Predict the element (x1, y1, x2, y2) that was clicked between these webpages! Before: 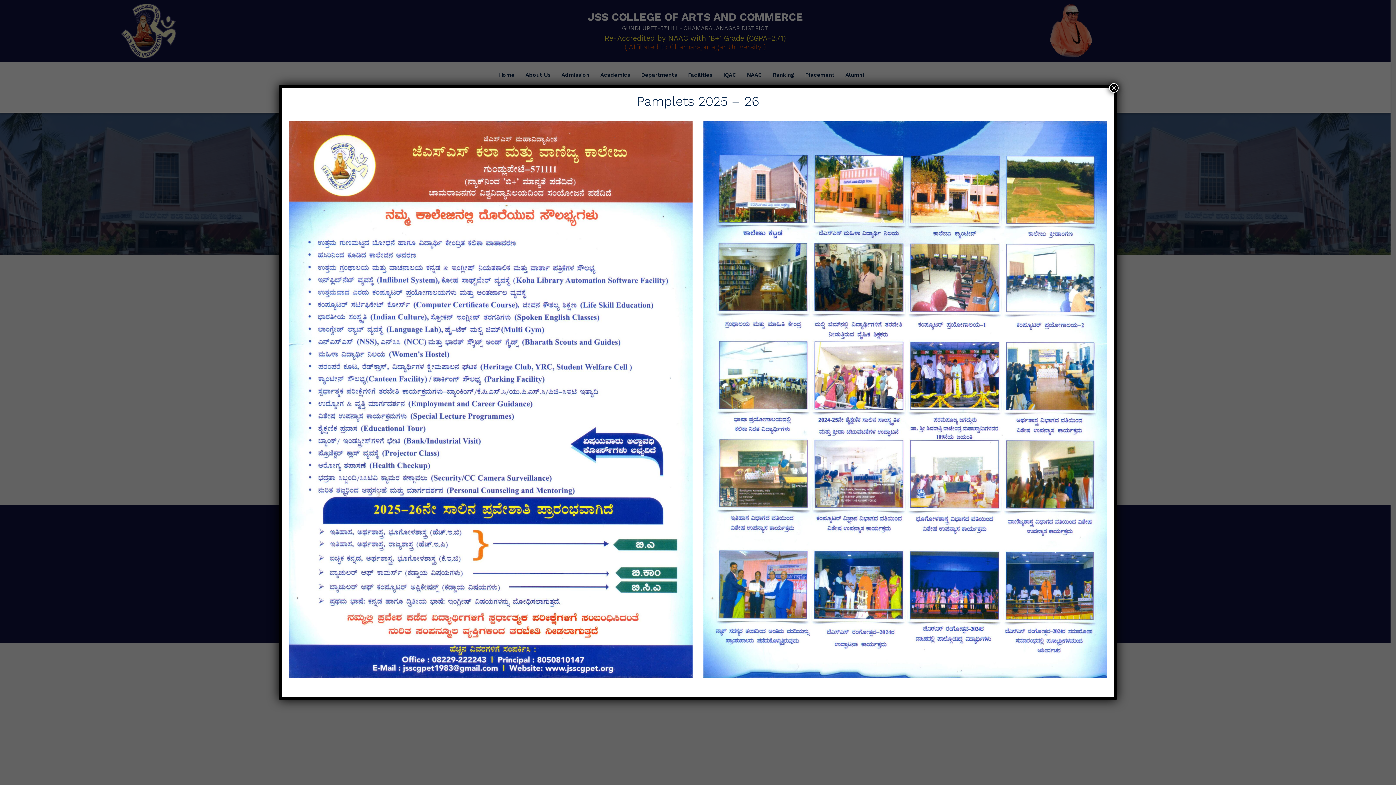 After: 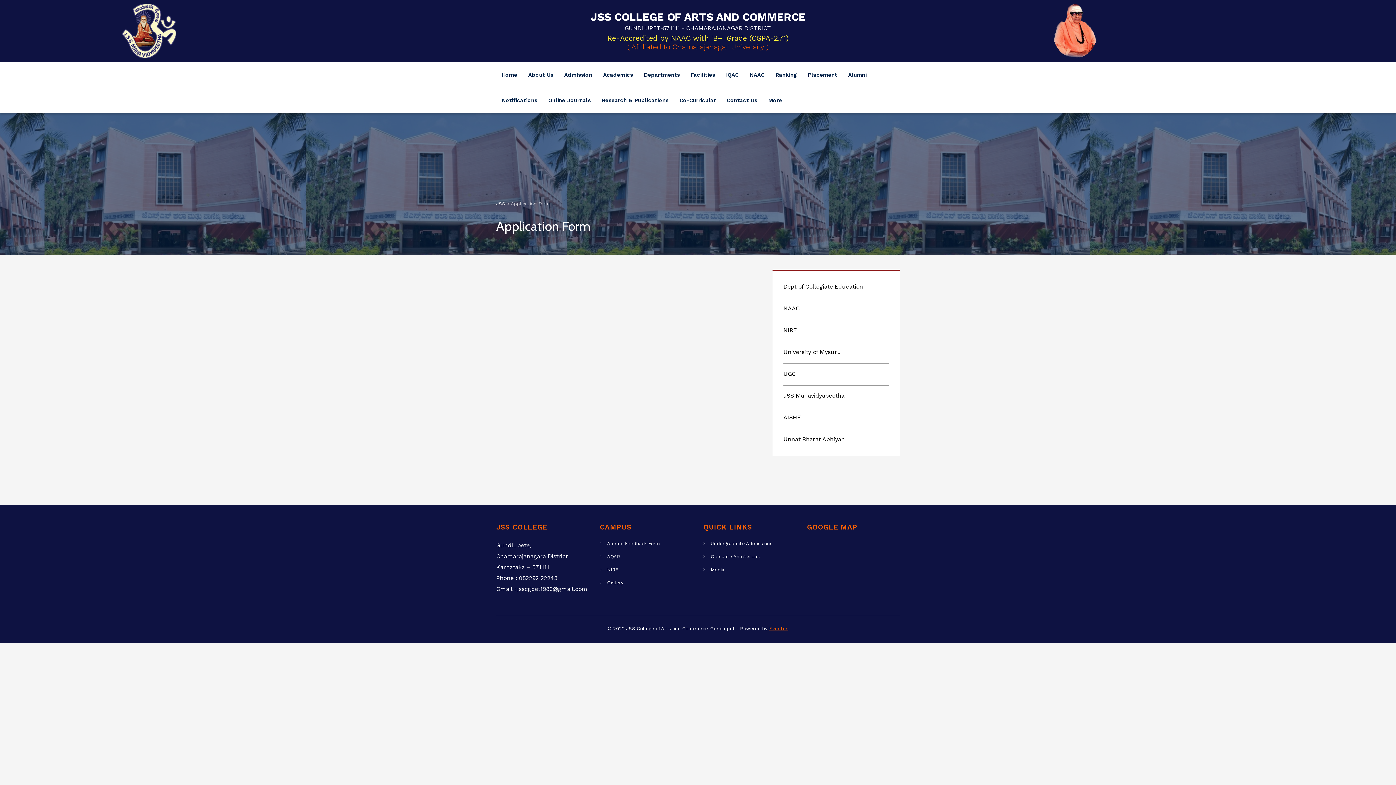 Action: label: Close bbox: (1109, 83, 1118, 92)